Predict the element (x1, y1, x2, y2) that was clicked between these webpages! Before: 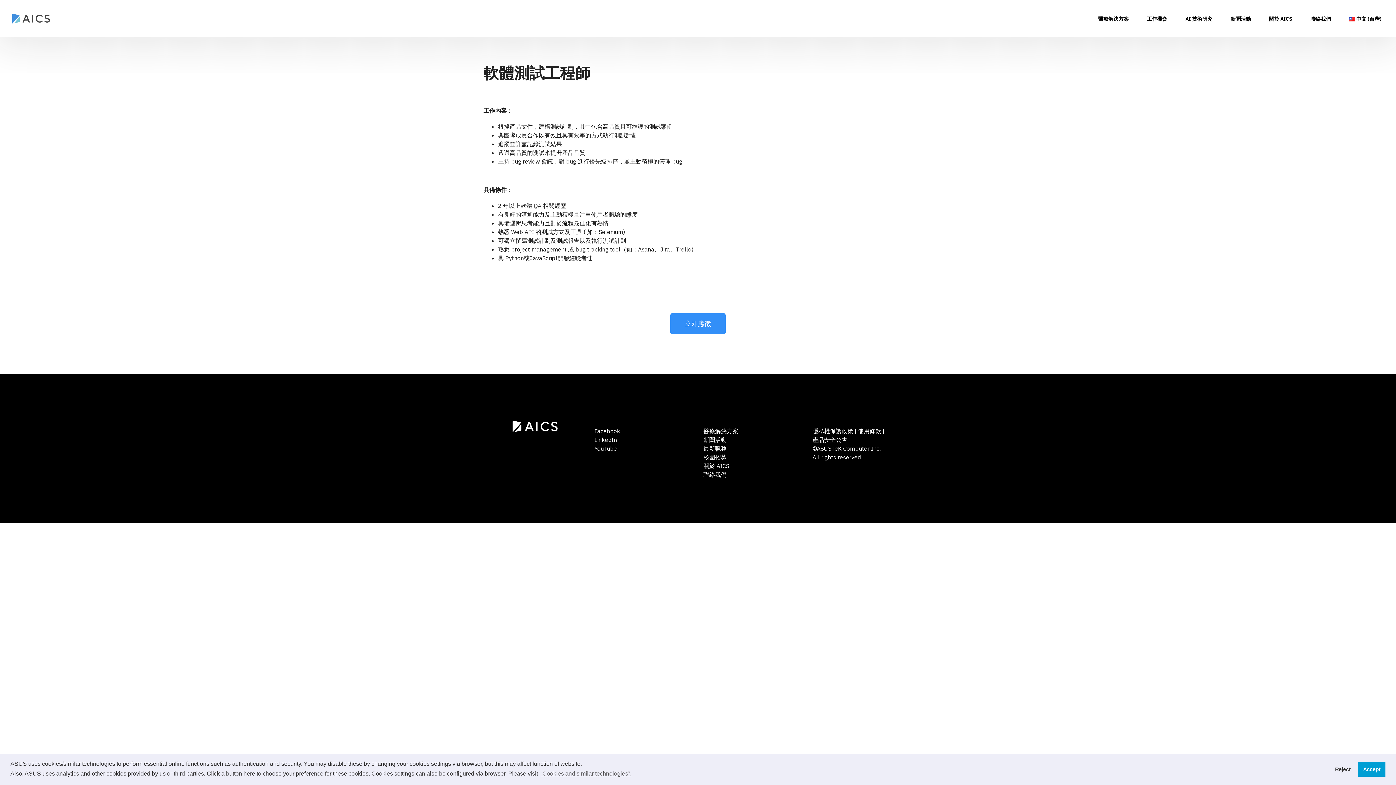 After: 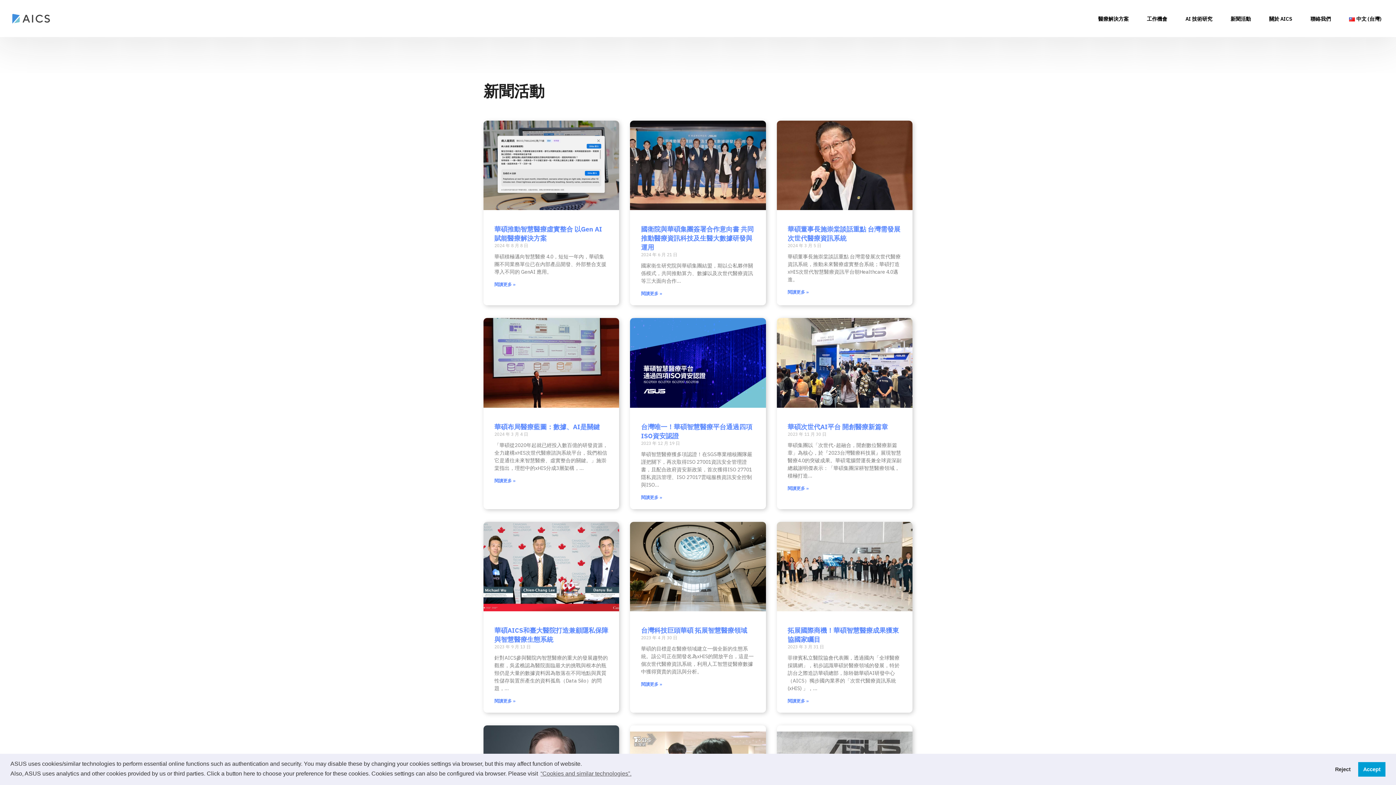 Action: bbox: (1230, 16, 1251, 36) label: 新聞活動